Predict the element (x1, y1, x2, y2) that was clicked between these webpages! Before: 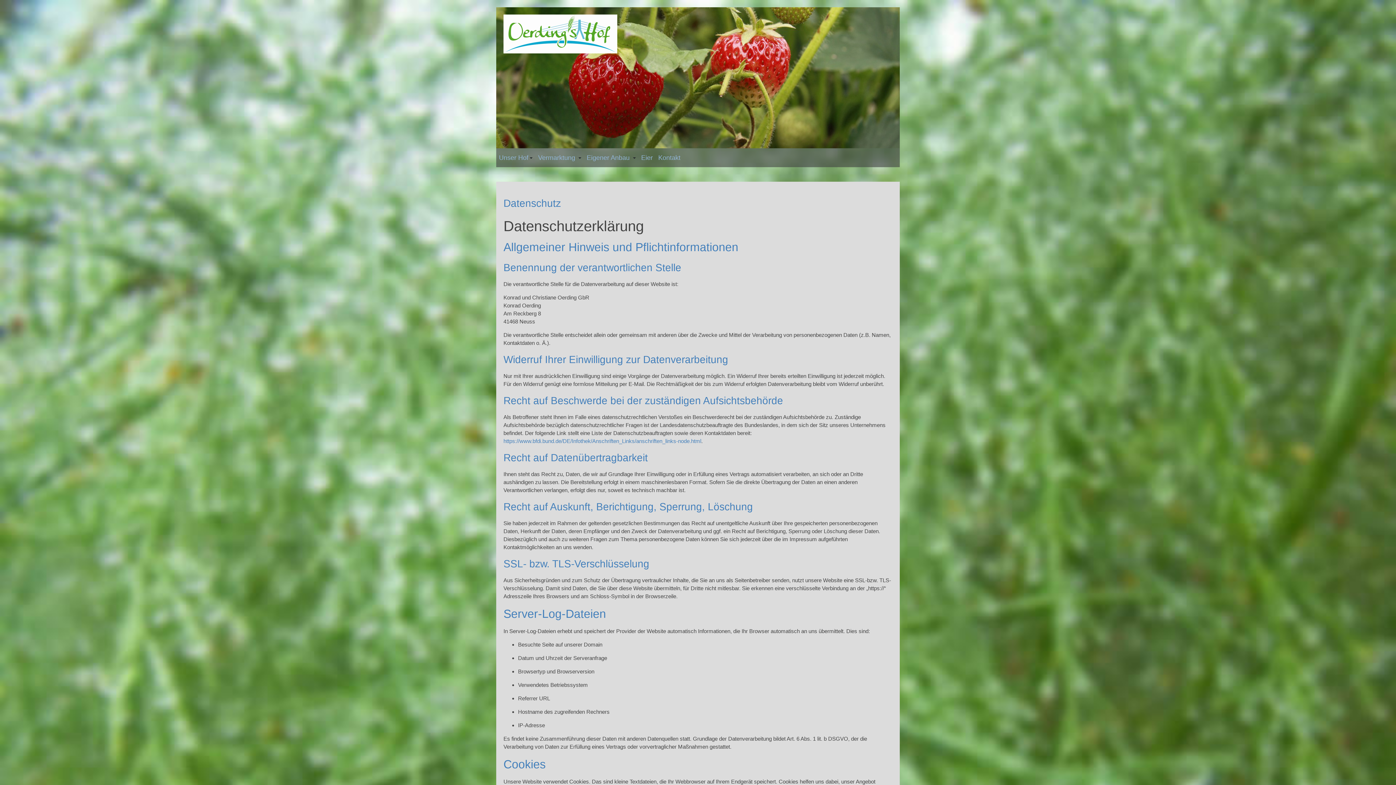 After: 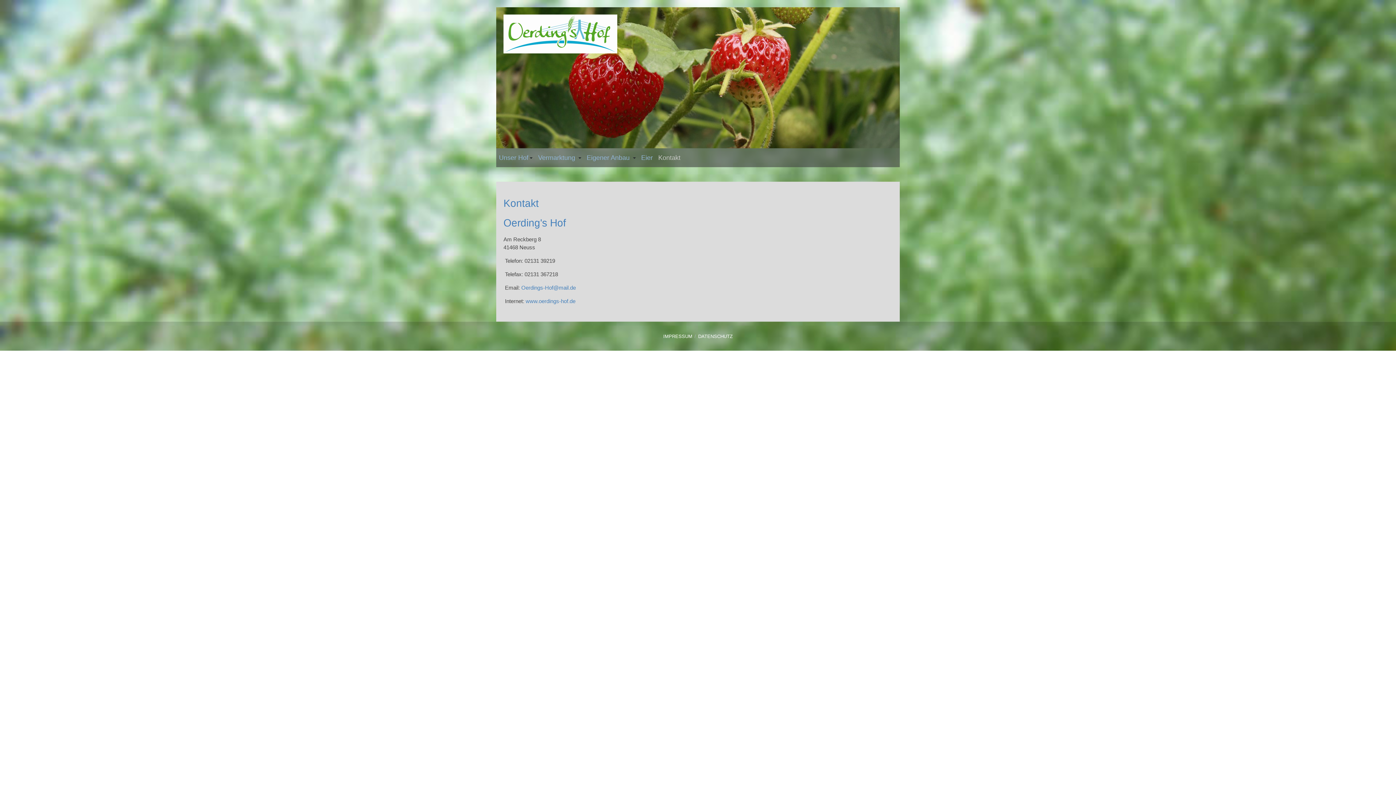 Action: label: Kontakt bbox: (655, 150, 683, 165)